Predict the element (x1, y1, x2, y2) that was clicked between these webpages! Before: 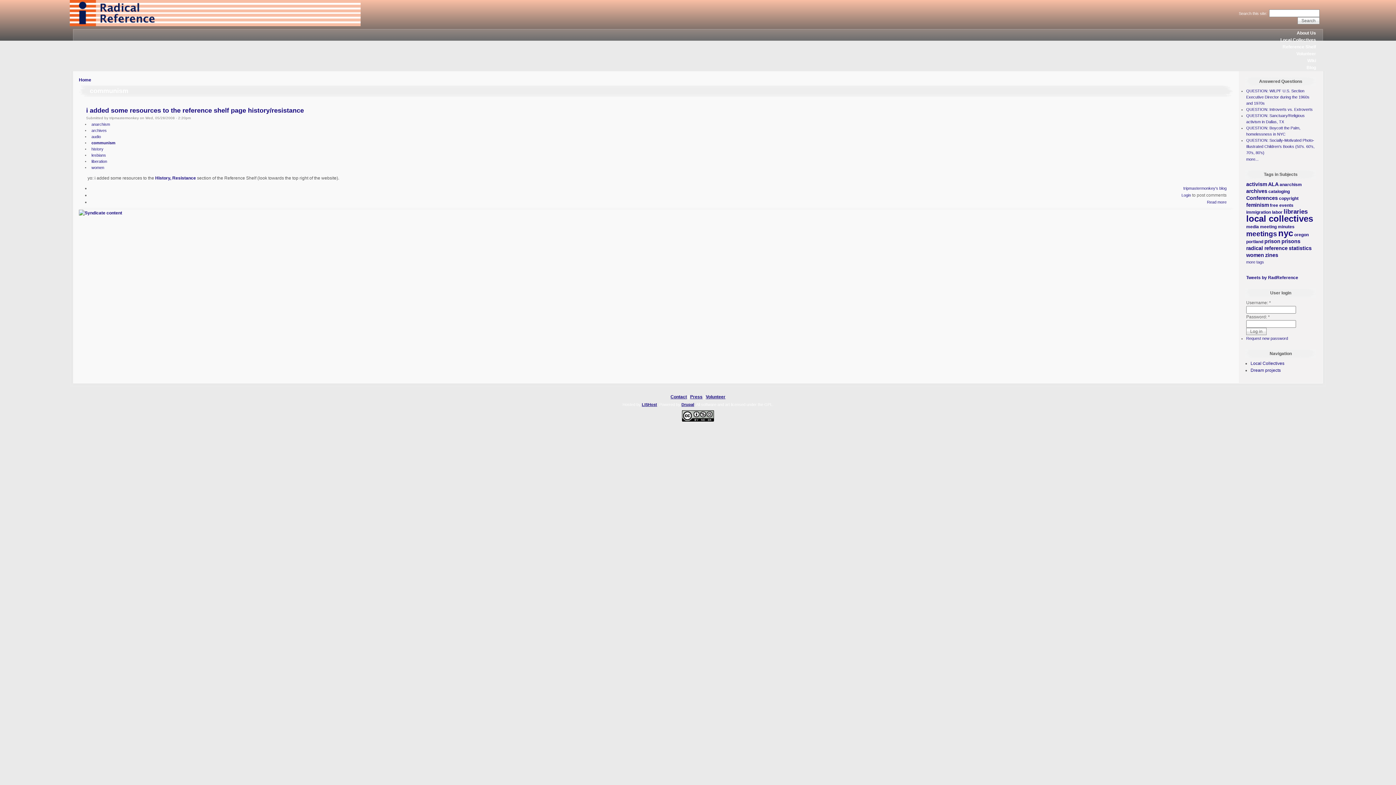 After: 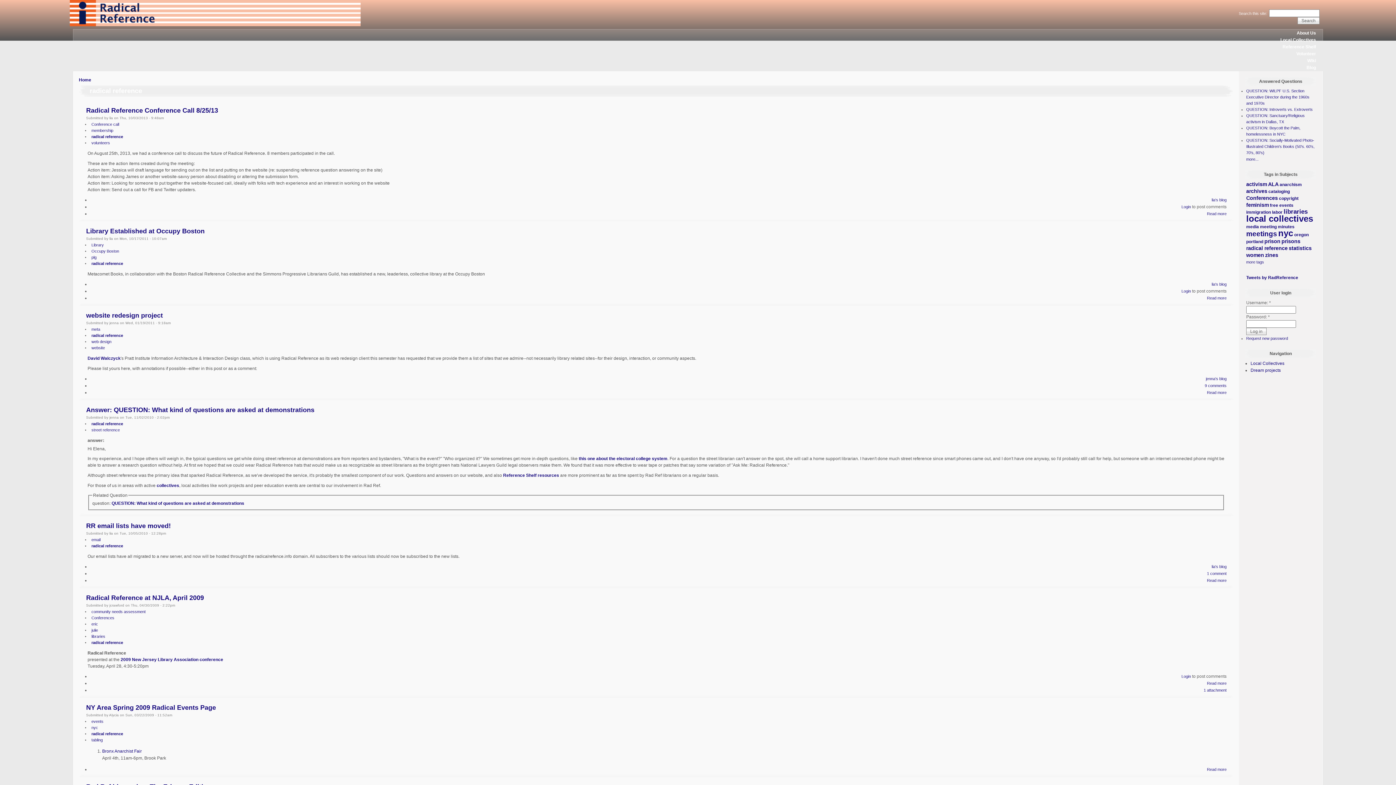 Action: label: radical reference bbox: (1246, 245, 1288, 251)